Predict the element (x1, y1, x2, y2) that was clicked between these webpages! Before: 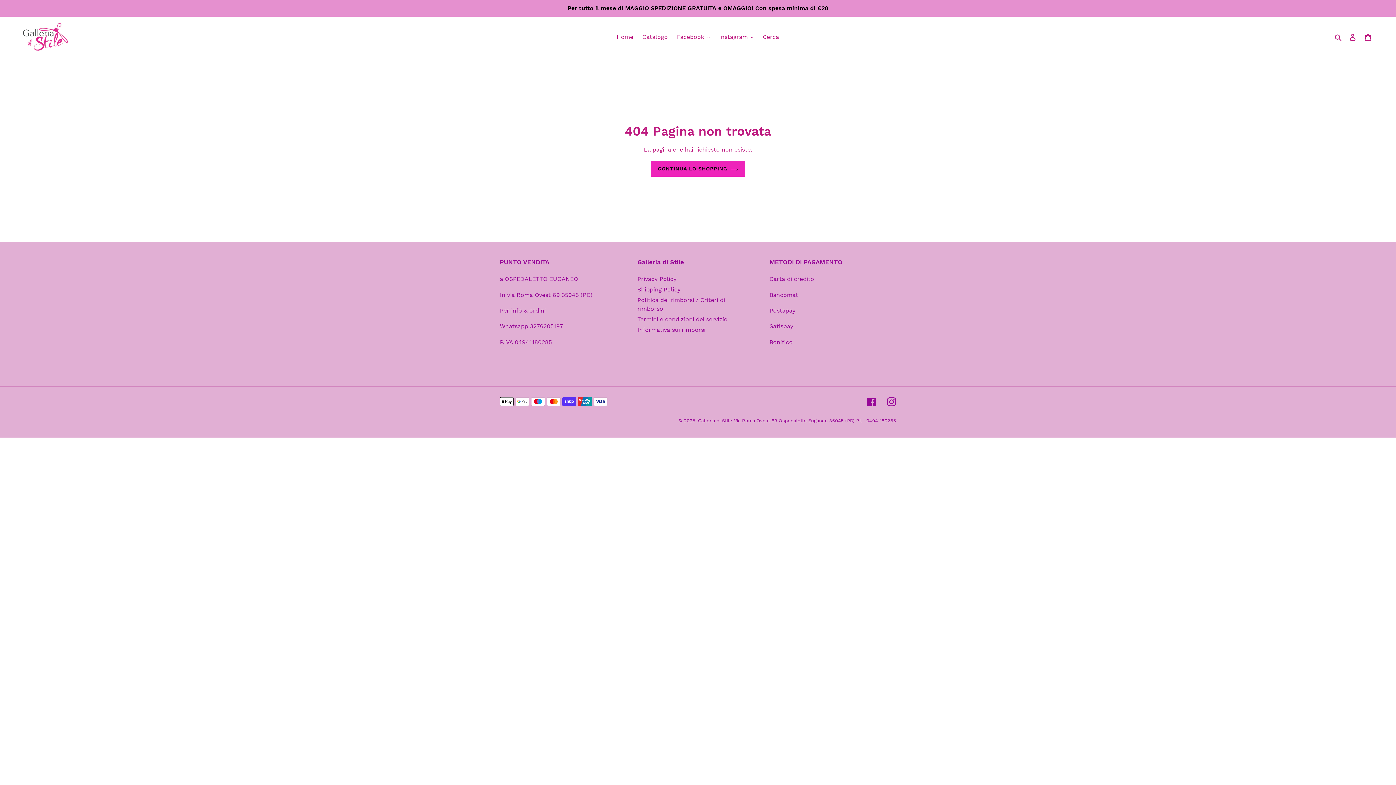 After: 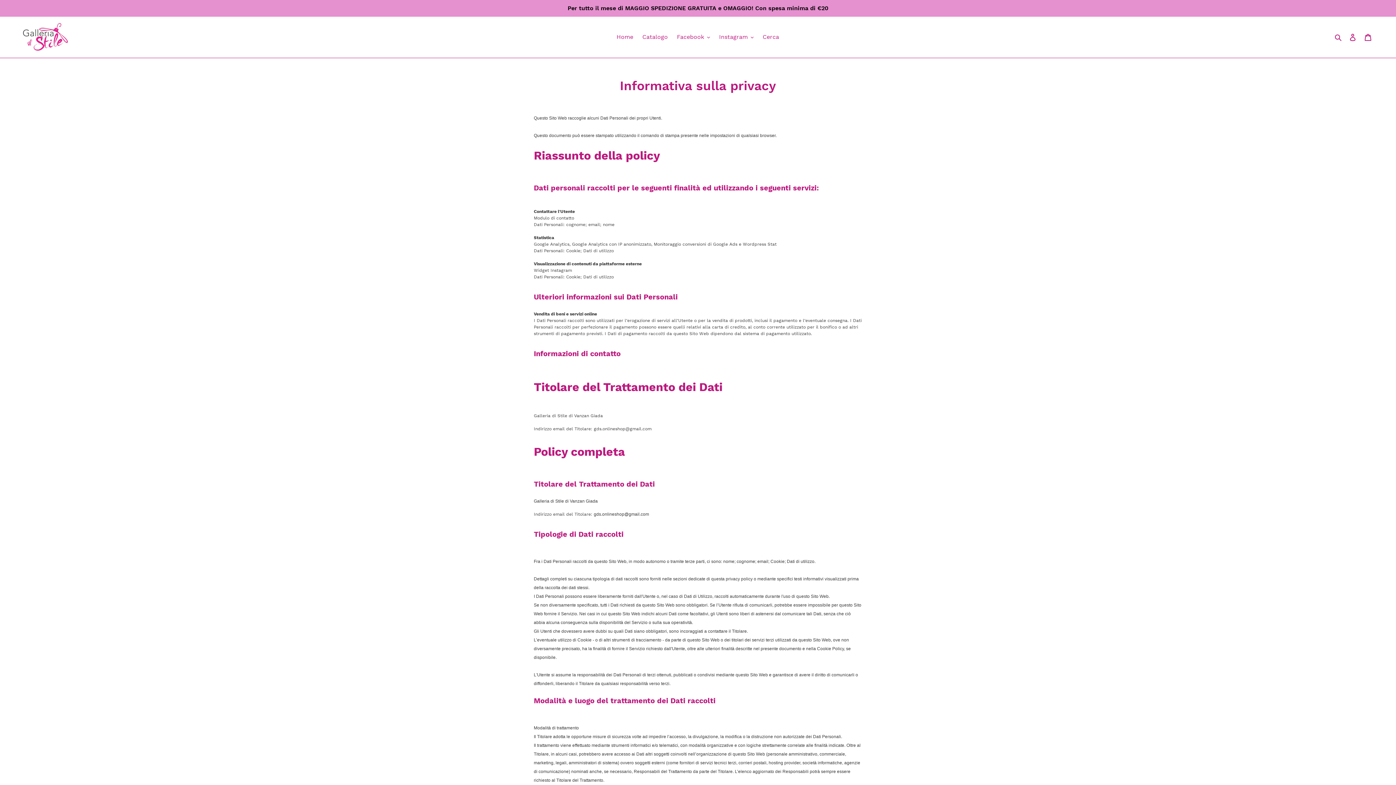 Action: label: Privacy Policy bbox: (637, 275, 676, 282)